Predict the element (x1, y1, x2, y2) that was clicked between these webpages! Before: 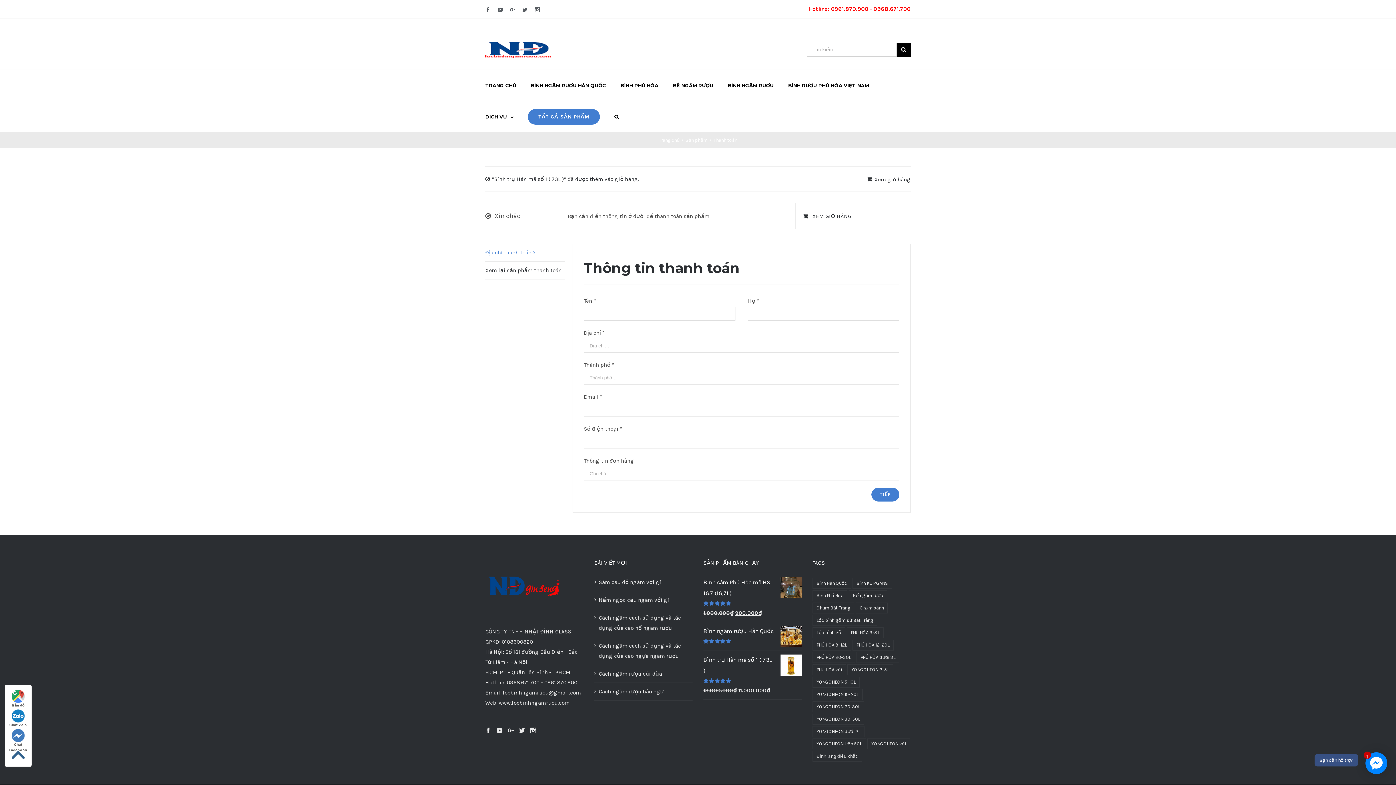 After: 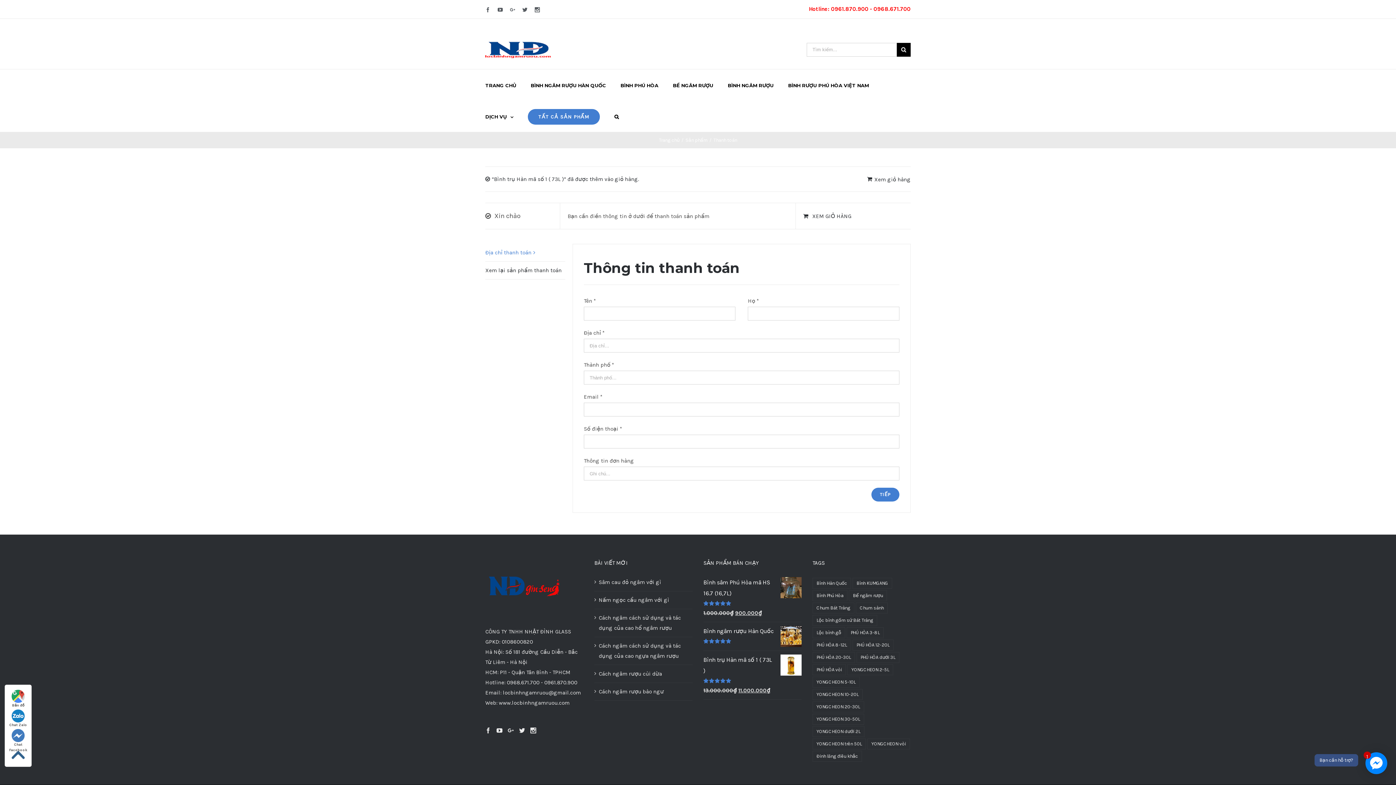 Action: bbox: (5, 748, 31, 763)